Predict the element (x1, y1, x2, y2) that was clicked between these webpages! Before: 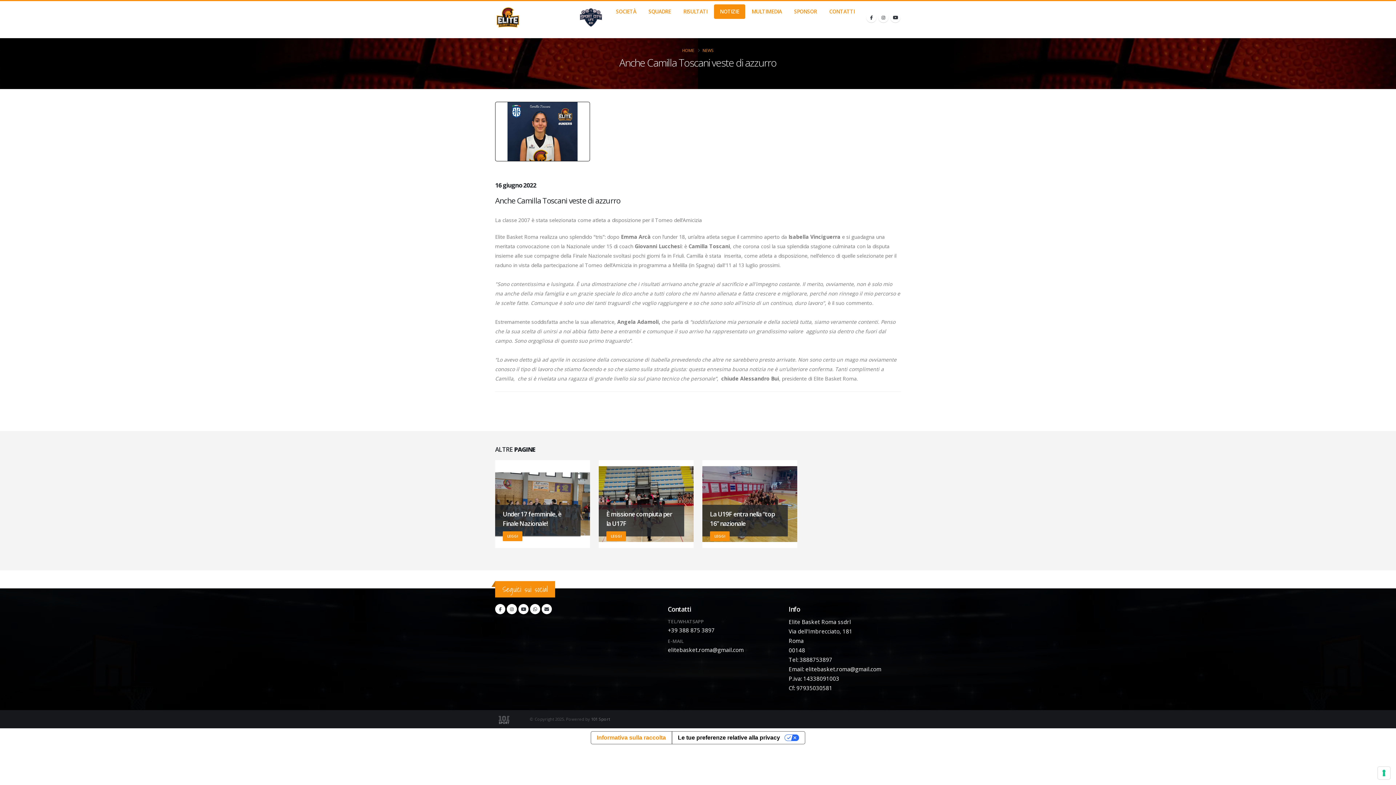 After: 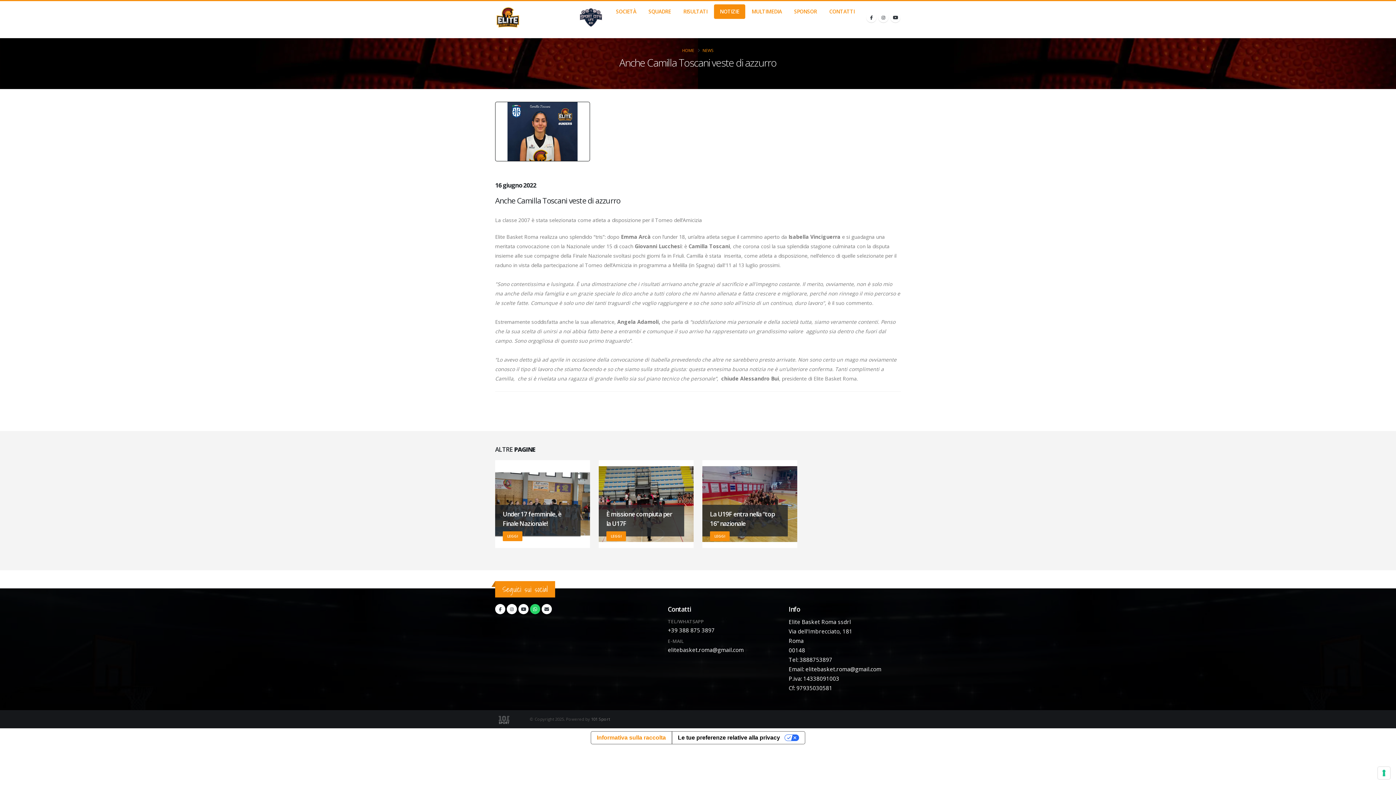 Action: bbox: (530, 604, 540, 614)